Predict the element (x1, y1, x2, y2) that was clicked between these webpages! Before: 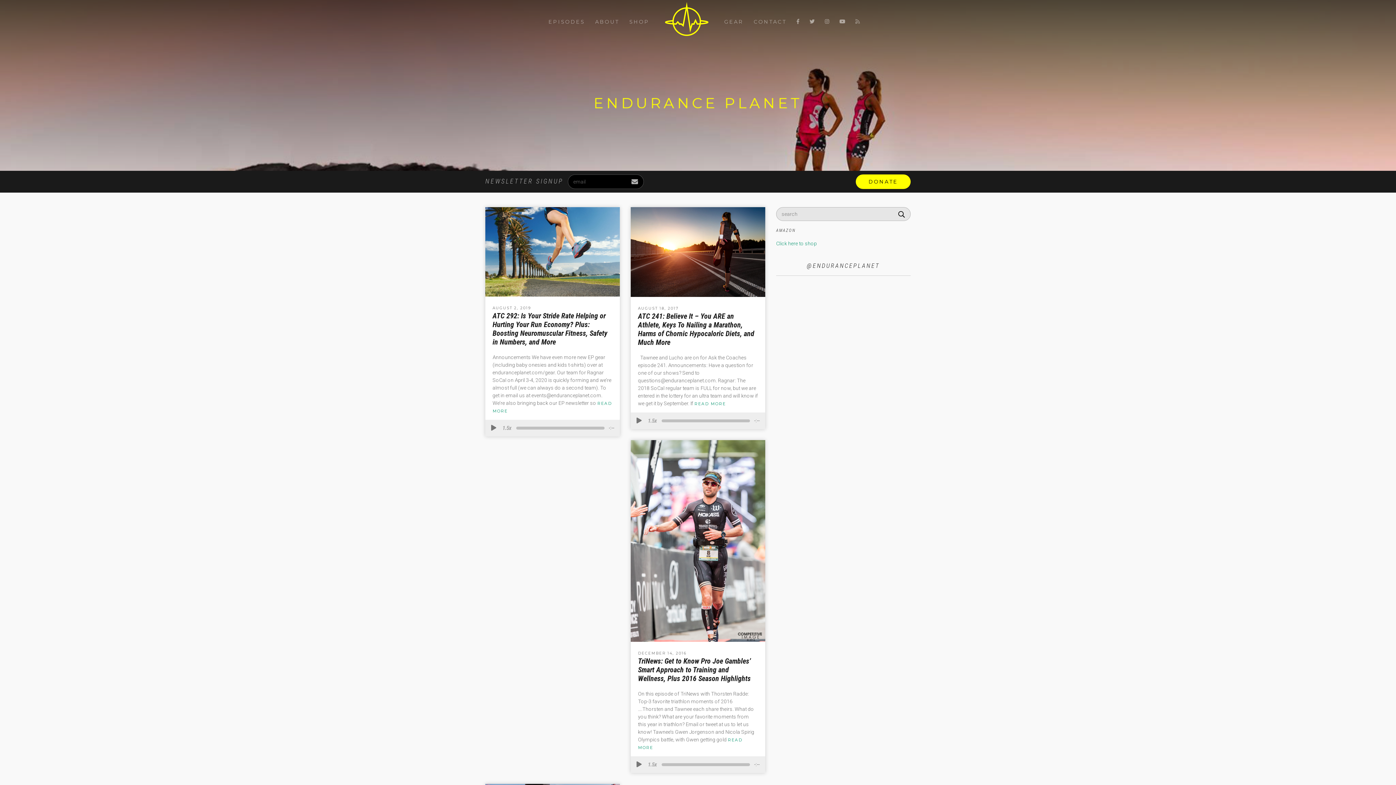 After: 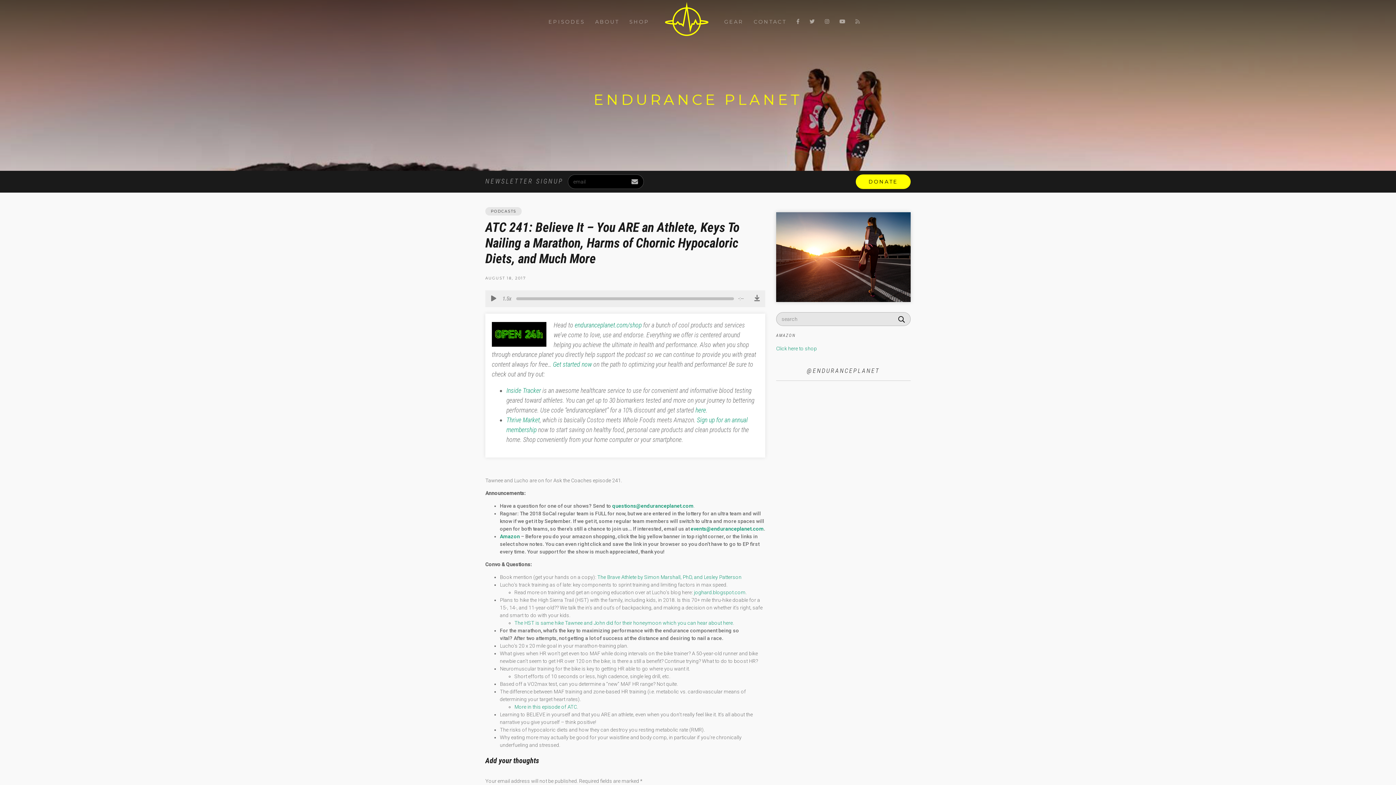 Action: bbox: (638, 311, 754, 346) label: ATC 241: Believe It – You ARE an Athlete, Keys To Nailing a Marathon, Harms of Chornic Hypocaloric Diets, and Much More